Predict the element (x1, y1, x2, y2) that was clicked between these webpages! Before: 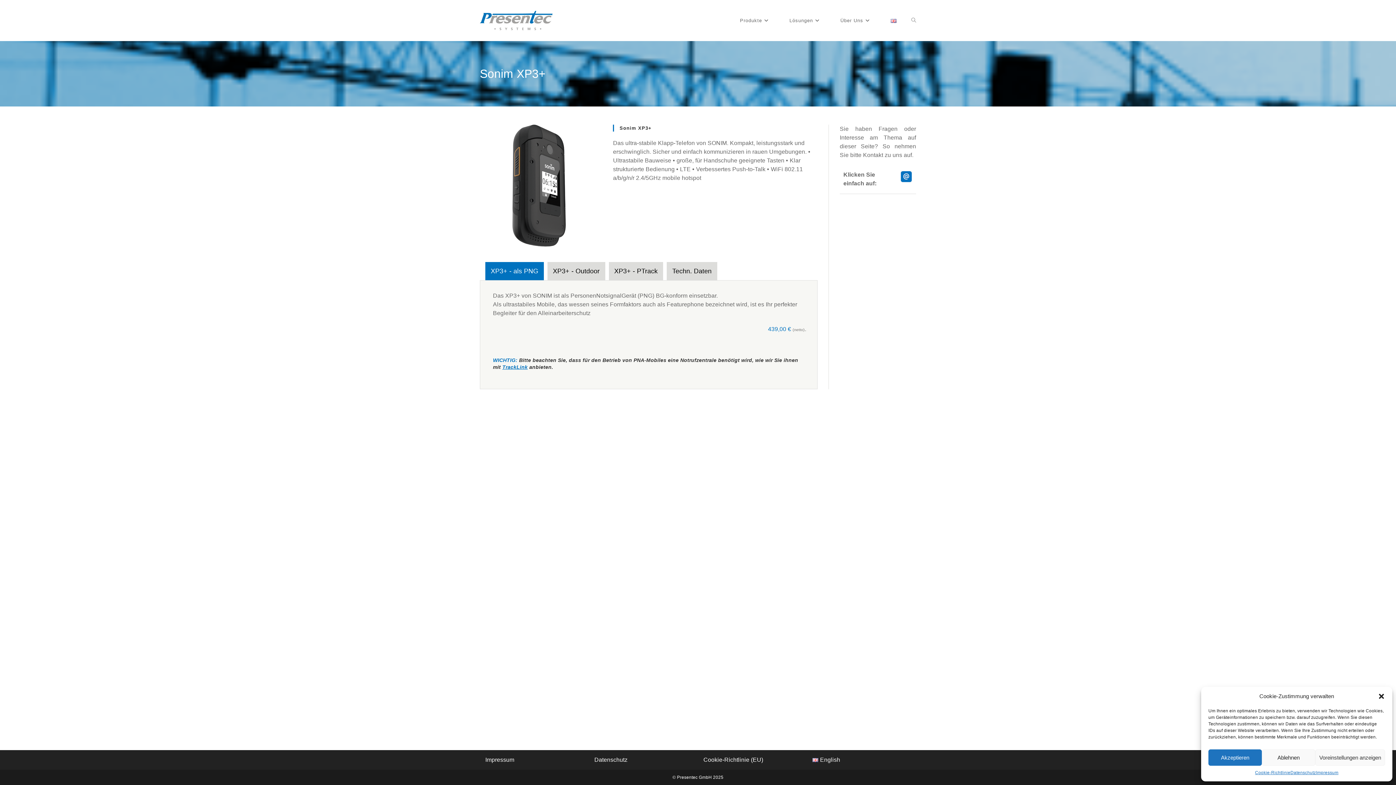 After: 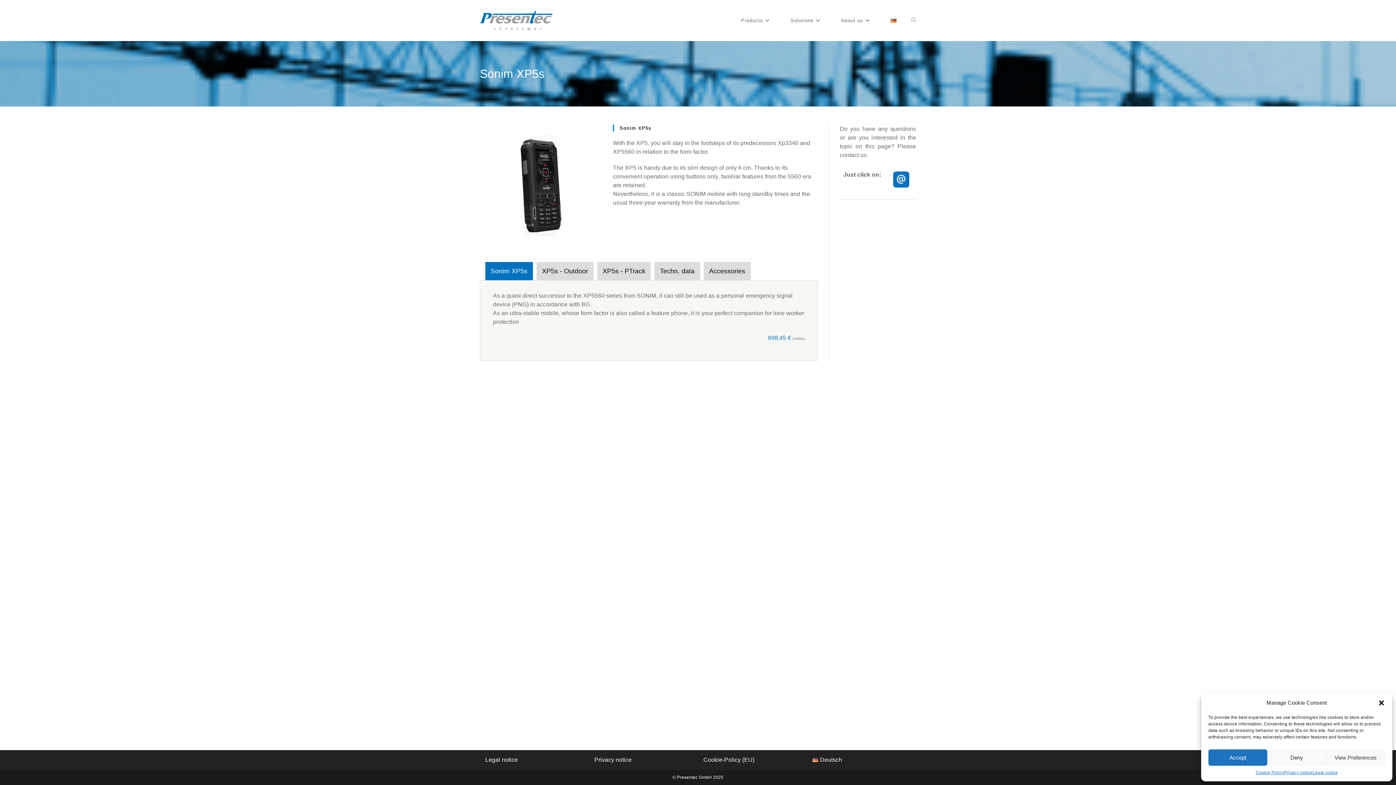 Action: bbox: (881, 2, 906, 38)